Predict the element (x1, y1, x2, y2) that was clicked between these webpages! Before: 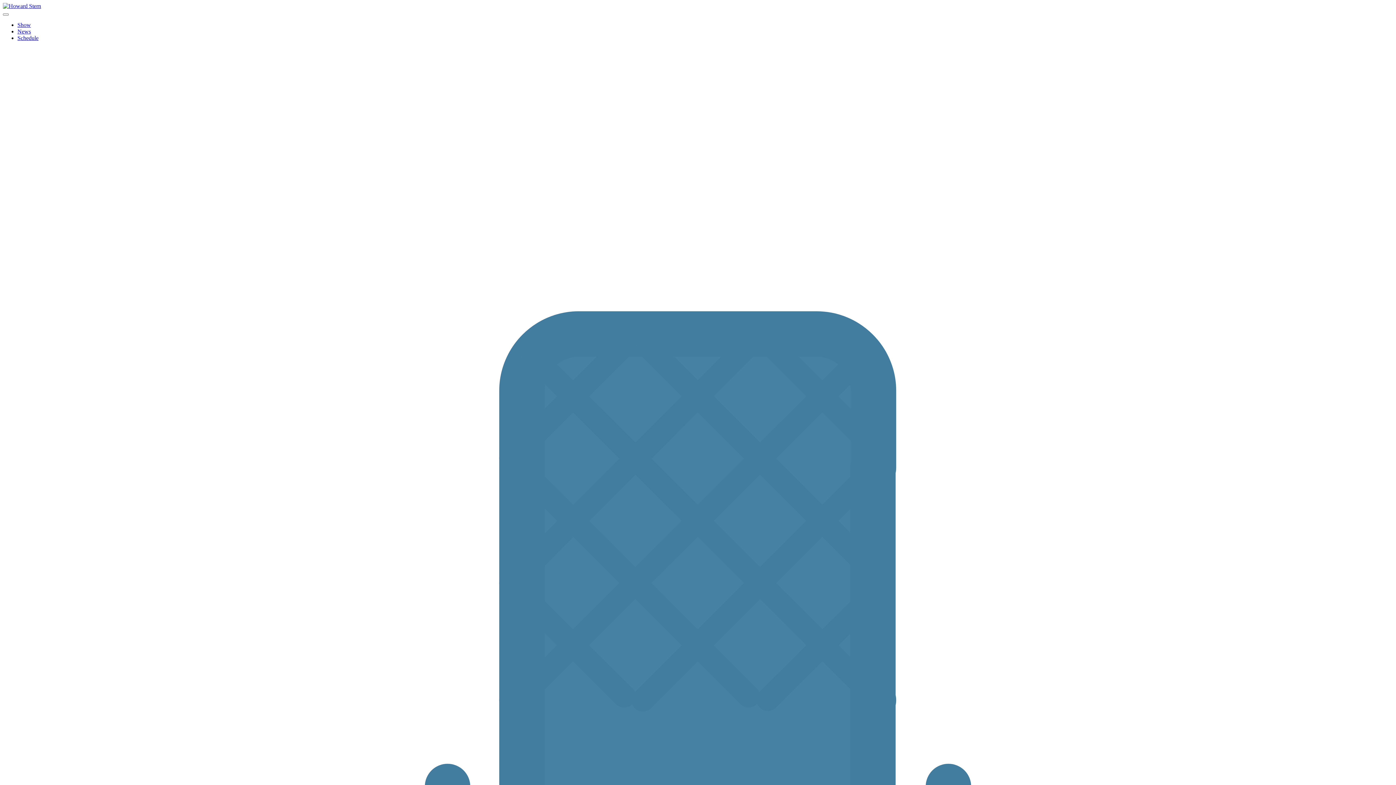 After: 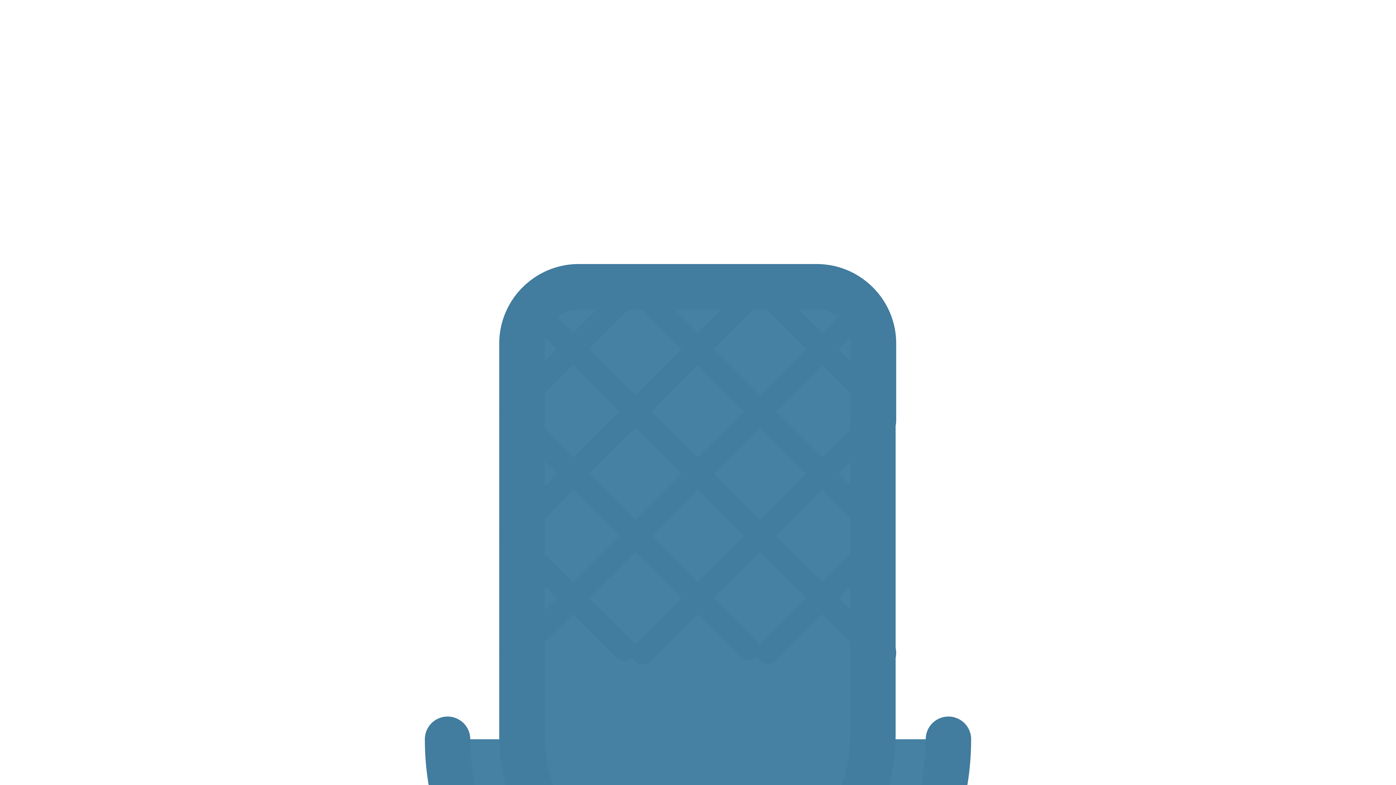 Action: label: Listen Live
HOWARD 100/101 bbox: (2, 47, 1393, 1486)